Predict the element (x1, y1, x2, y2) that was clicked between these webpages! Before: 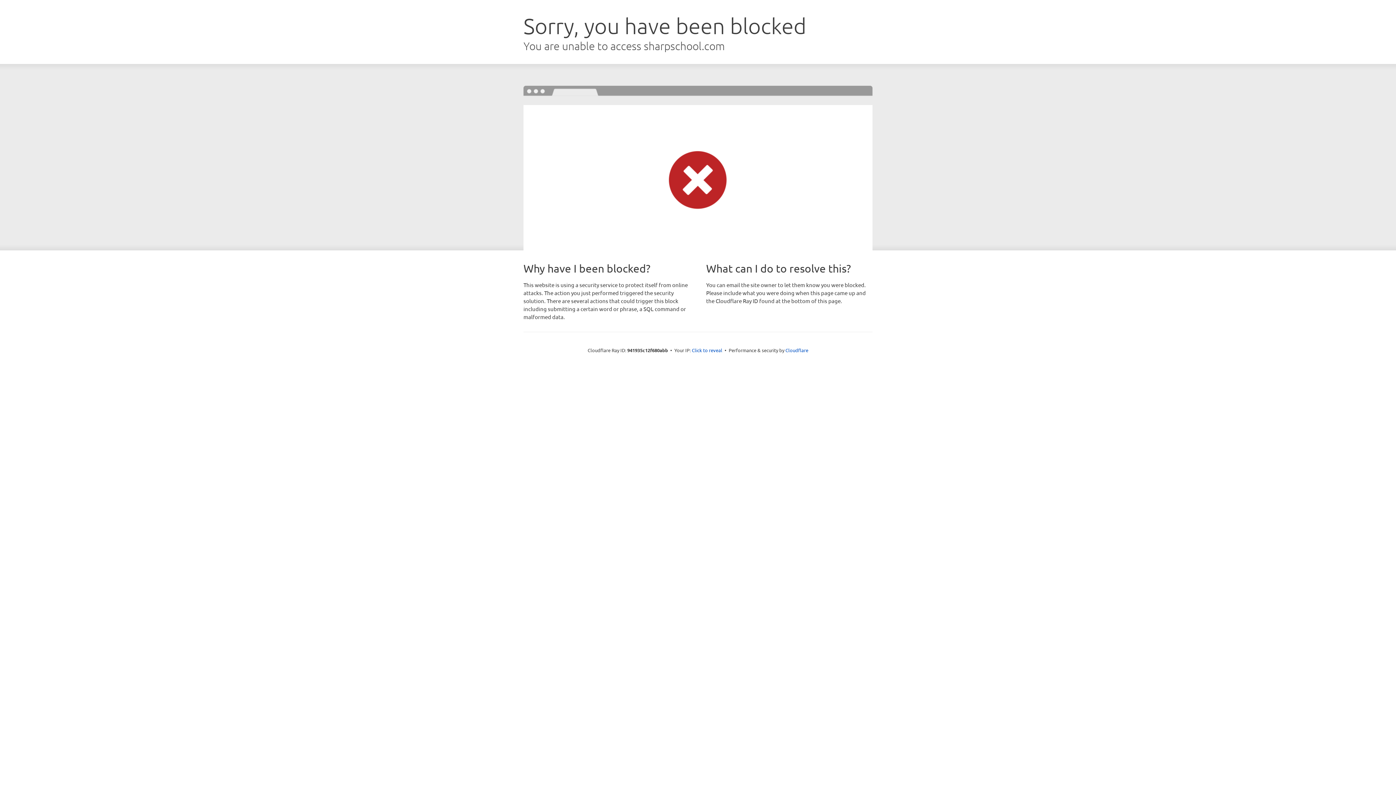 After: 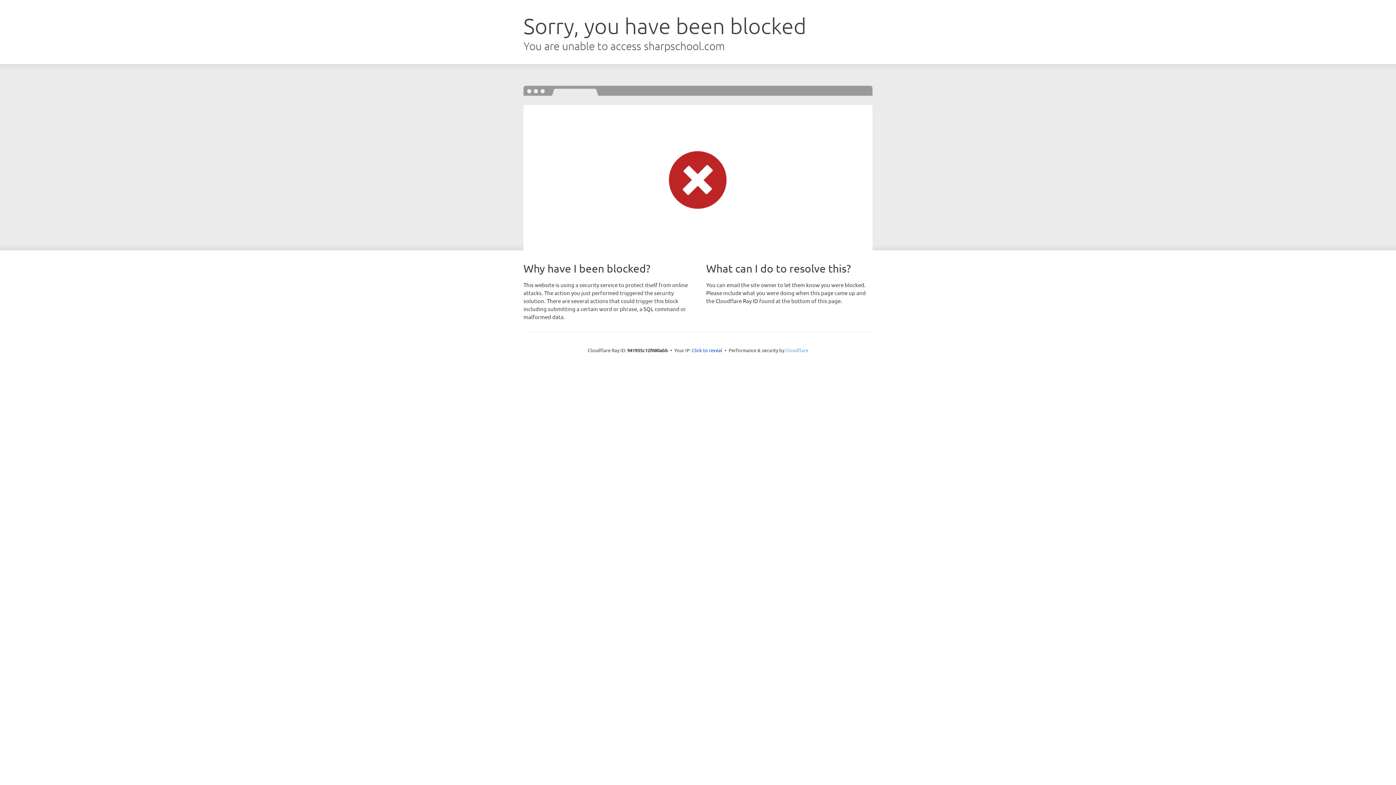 Action: label: Cloudflare bbox: (785, 347, 808, 353)